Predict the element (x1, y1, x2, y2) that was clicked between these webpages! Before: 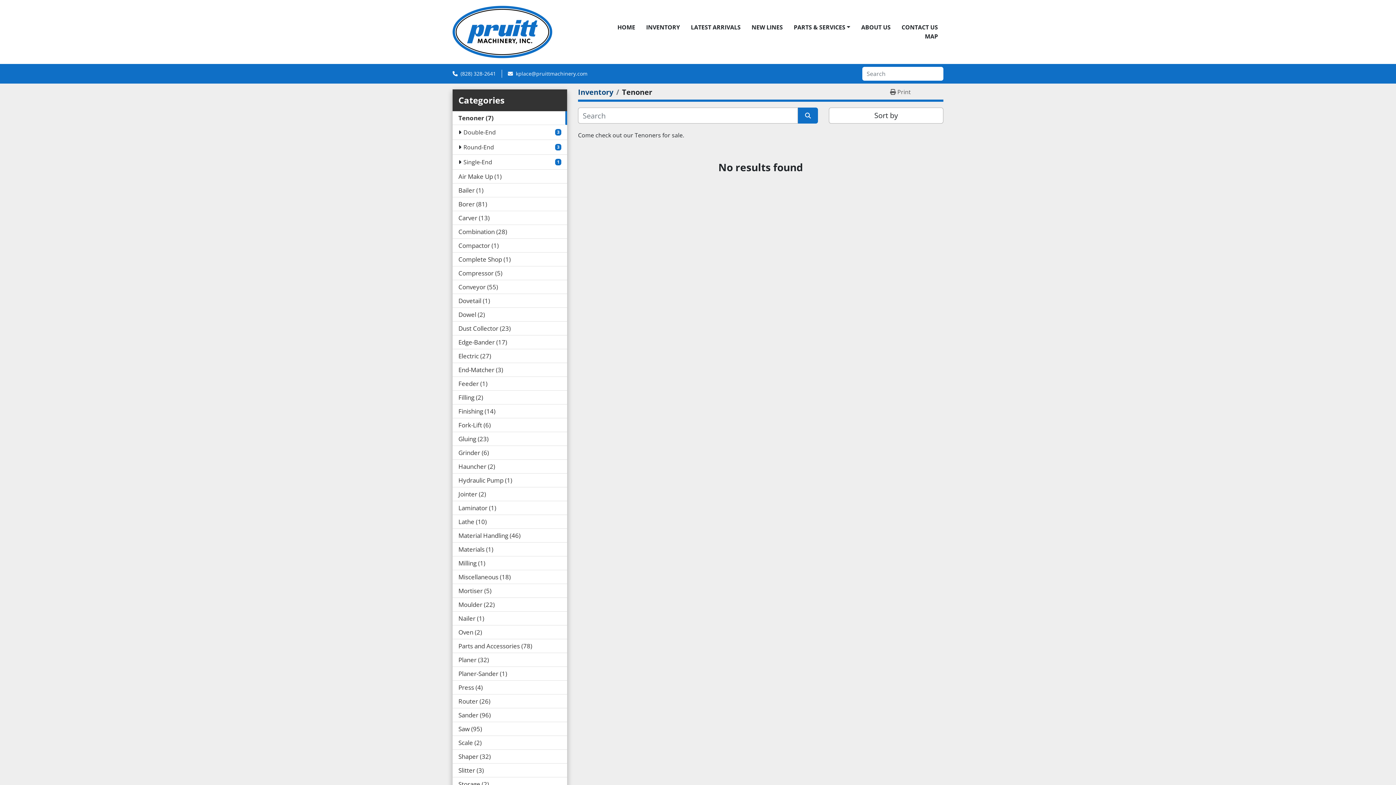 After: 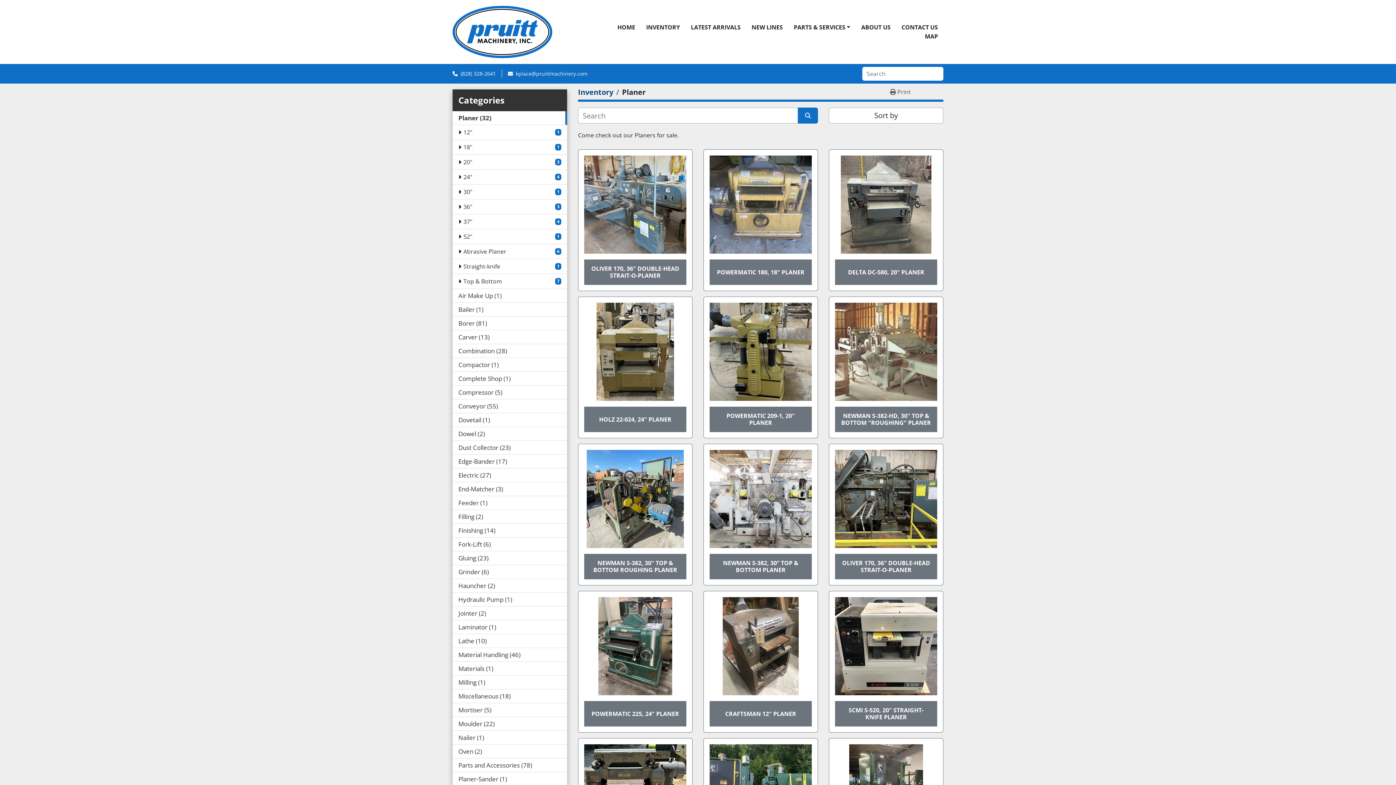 Action: bbox: (458, 656, 489, 664) label: Planer32